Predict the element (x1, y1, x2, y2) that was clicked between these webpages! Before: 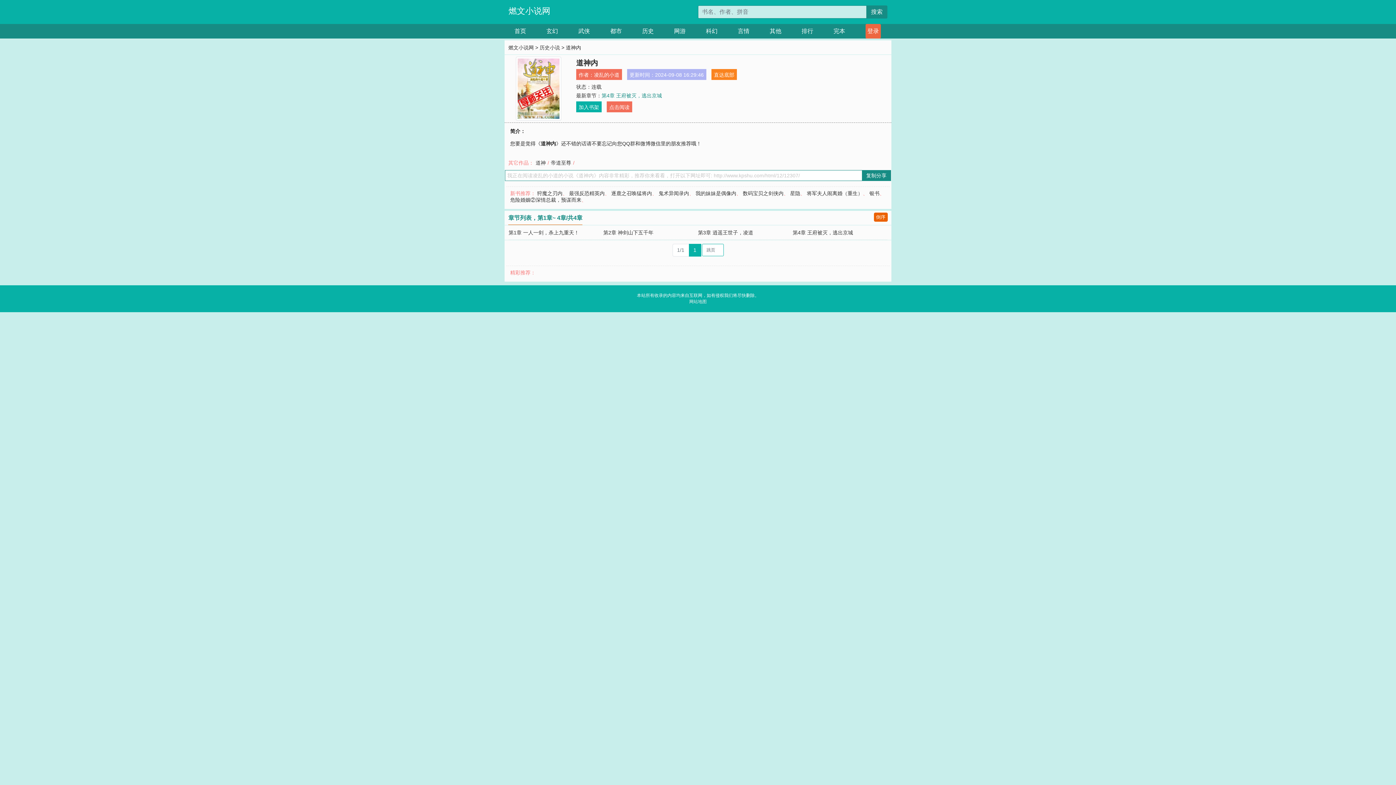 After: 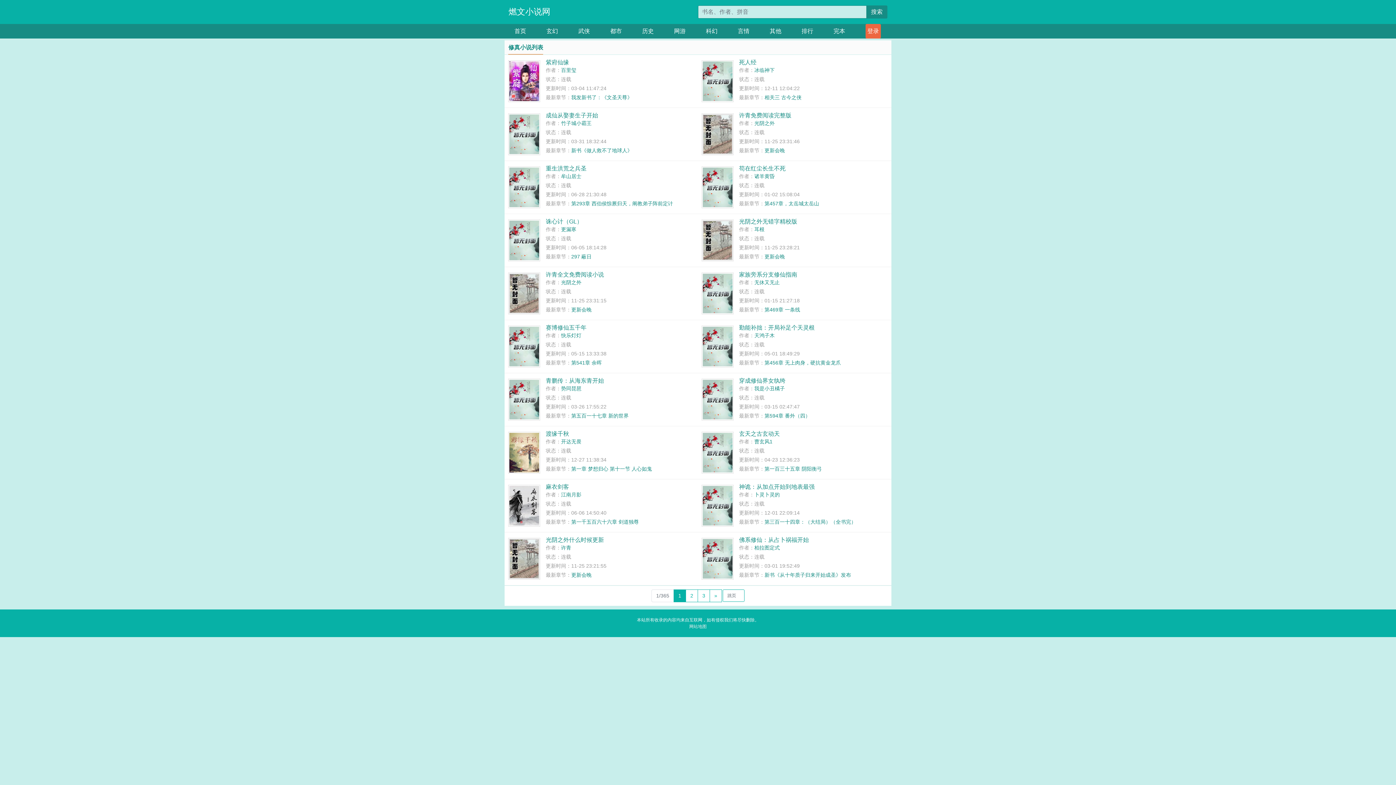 Action: label: 武侠 bbox: (578, 24, 590, 38)